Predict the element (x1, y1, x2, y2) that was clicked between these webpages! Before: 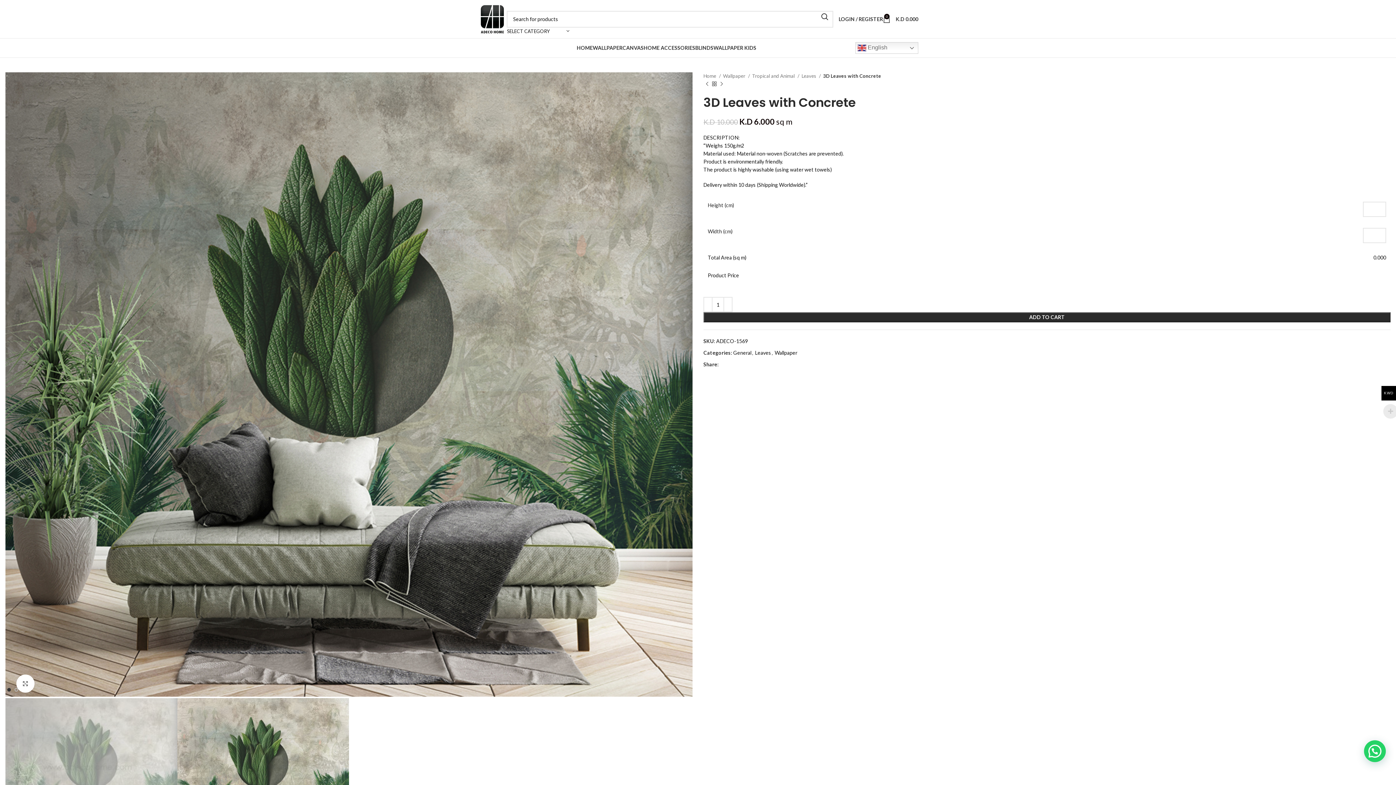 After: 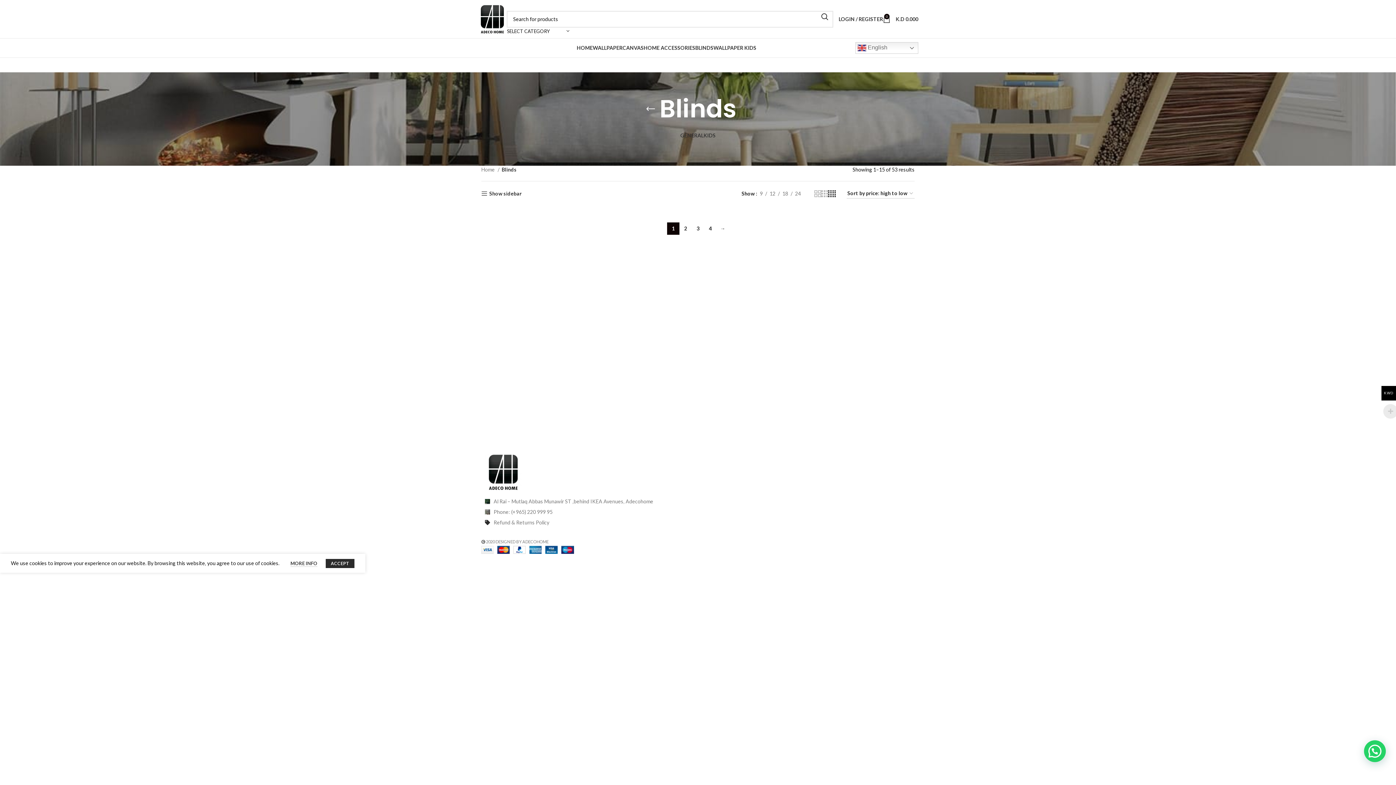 Action: label: BLINDS bbox: (695, 40, 713, 55)